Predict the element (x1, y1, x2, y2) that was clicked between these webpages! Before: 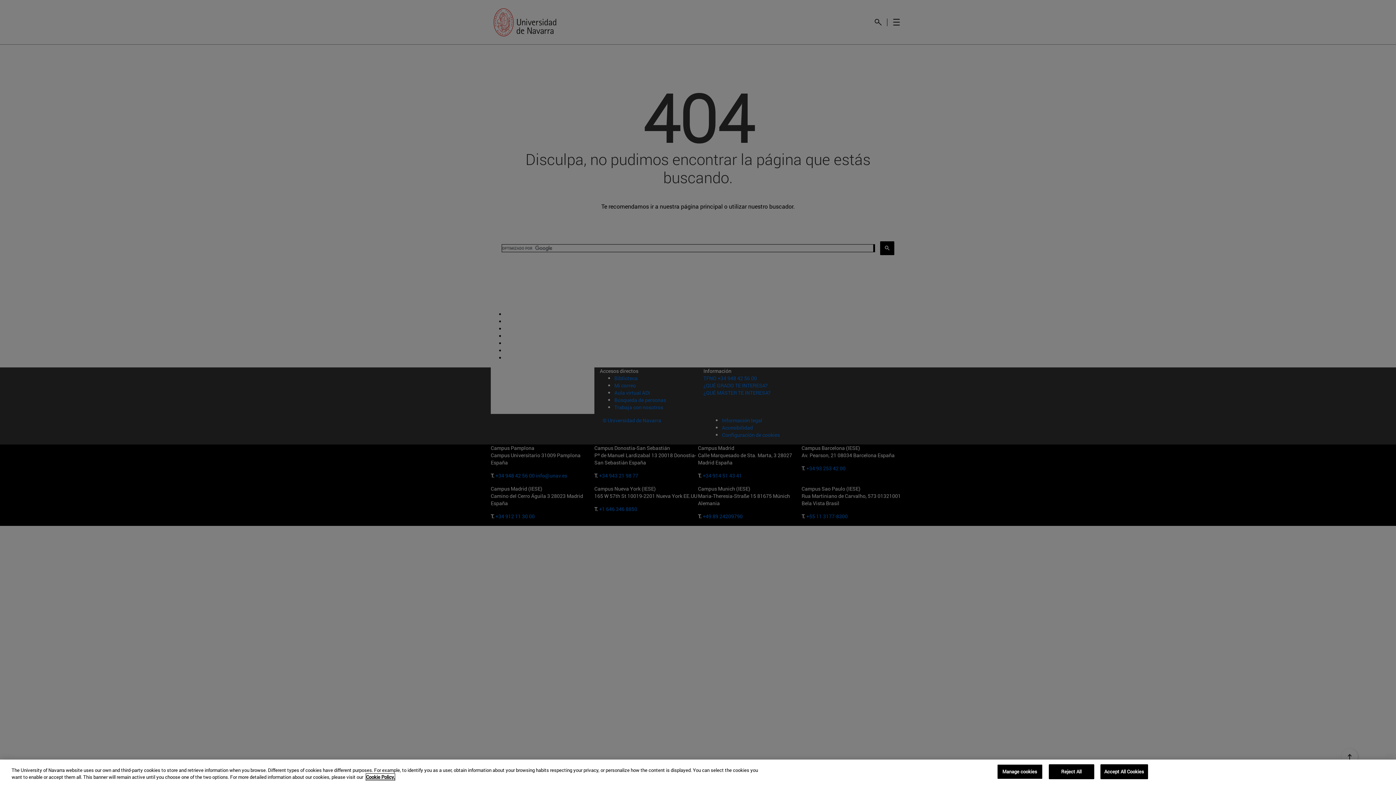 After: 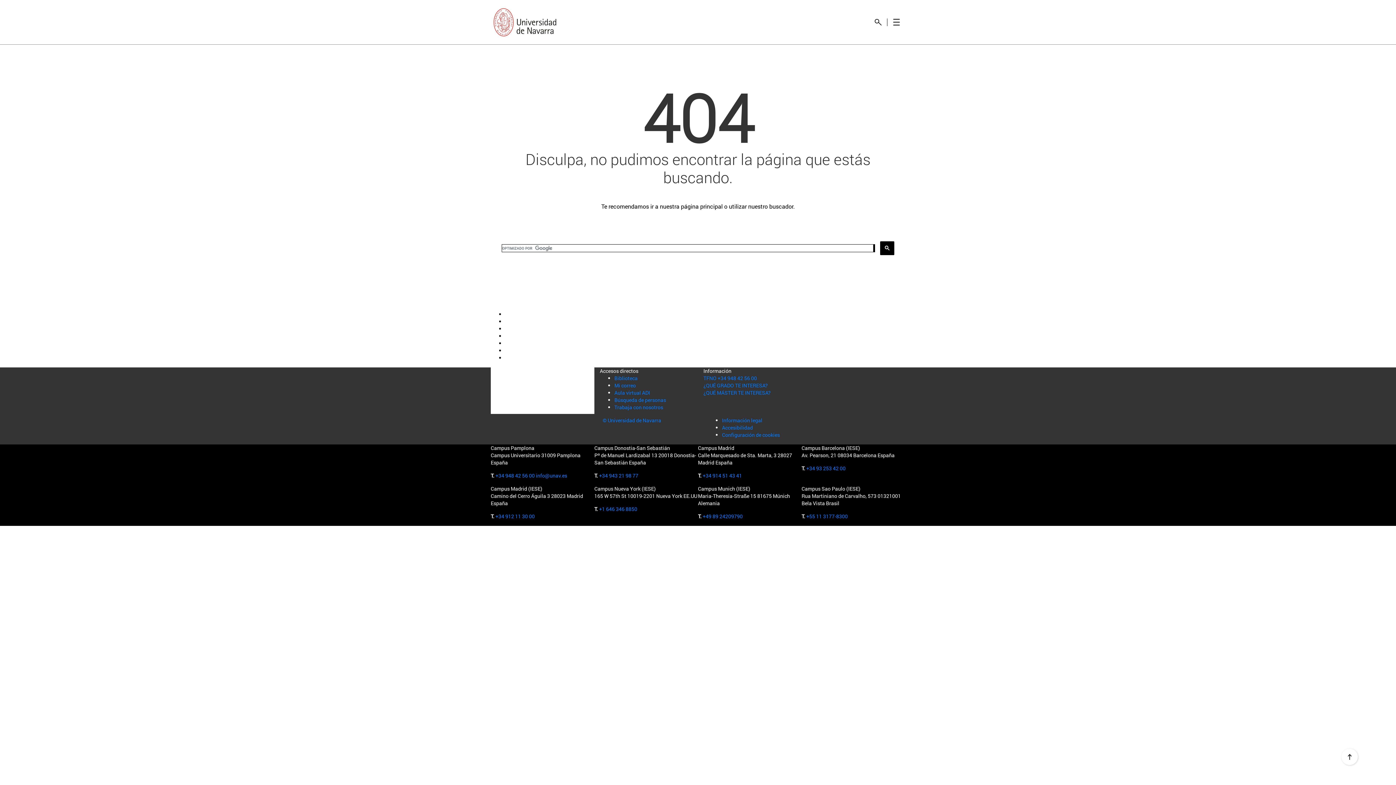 Action: bbox: (1048, 764, 1094, 779) label: Reject All